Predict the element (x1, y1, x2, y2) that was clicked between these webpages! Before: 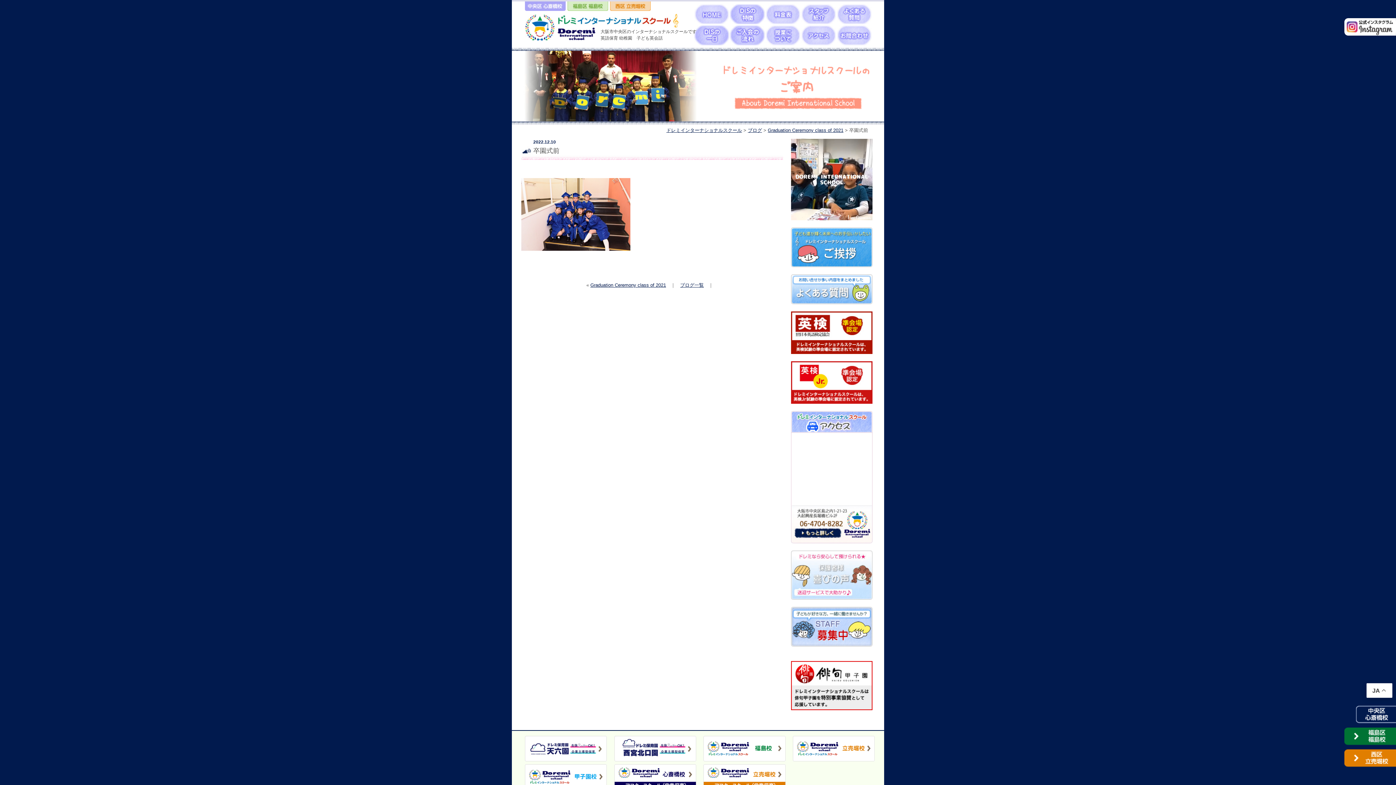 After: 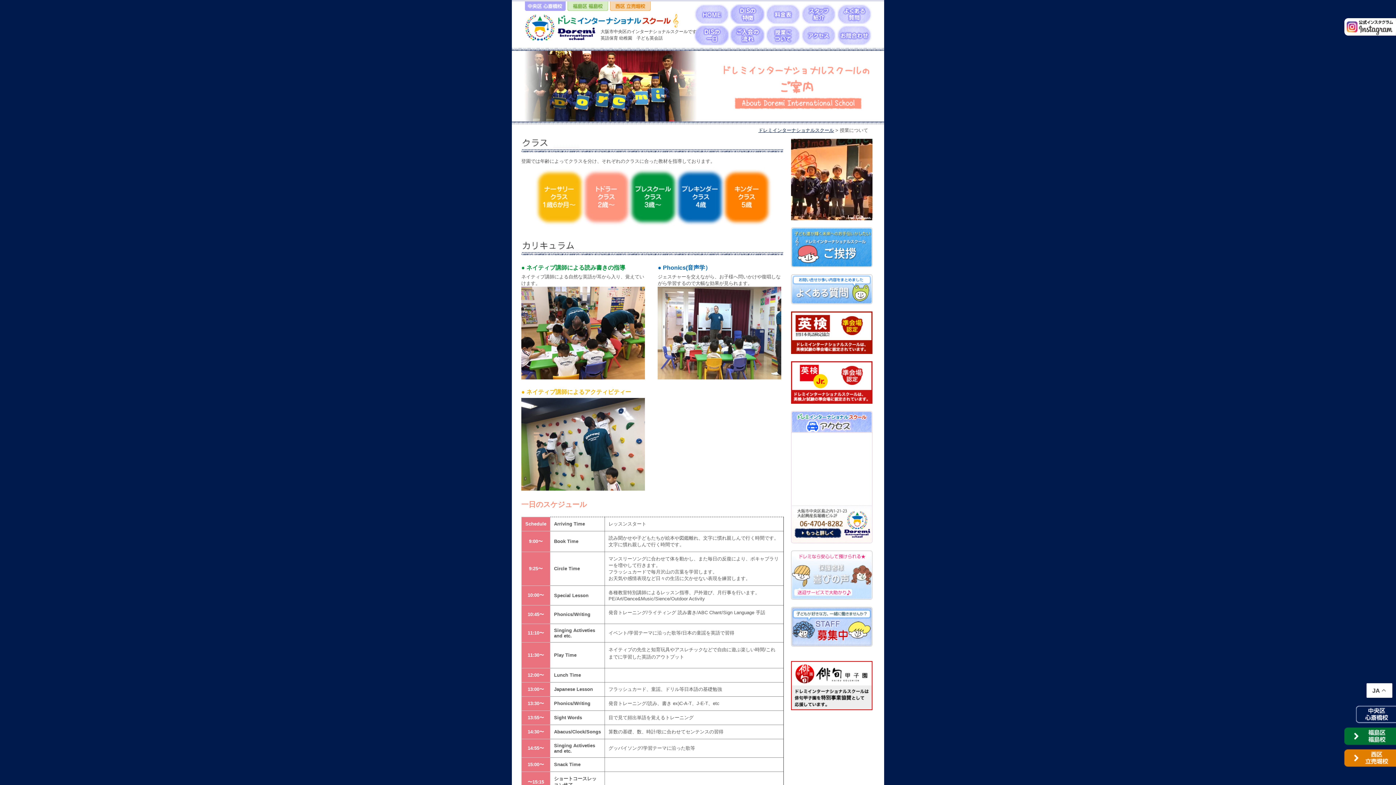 Action: bbox: (765, 41, 801, 46)